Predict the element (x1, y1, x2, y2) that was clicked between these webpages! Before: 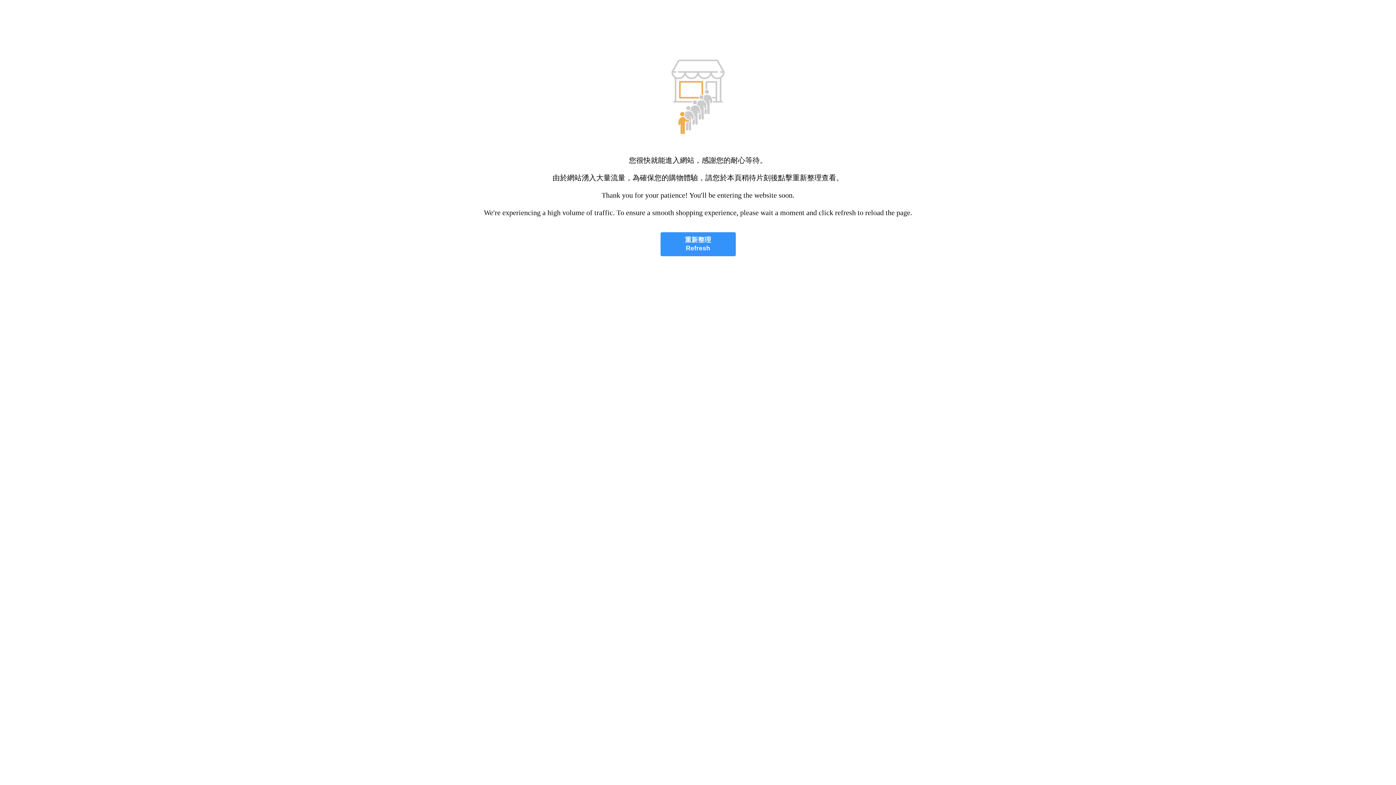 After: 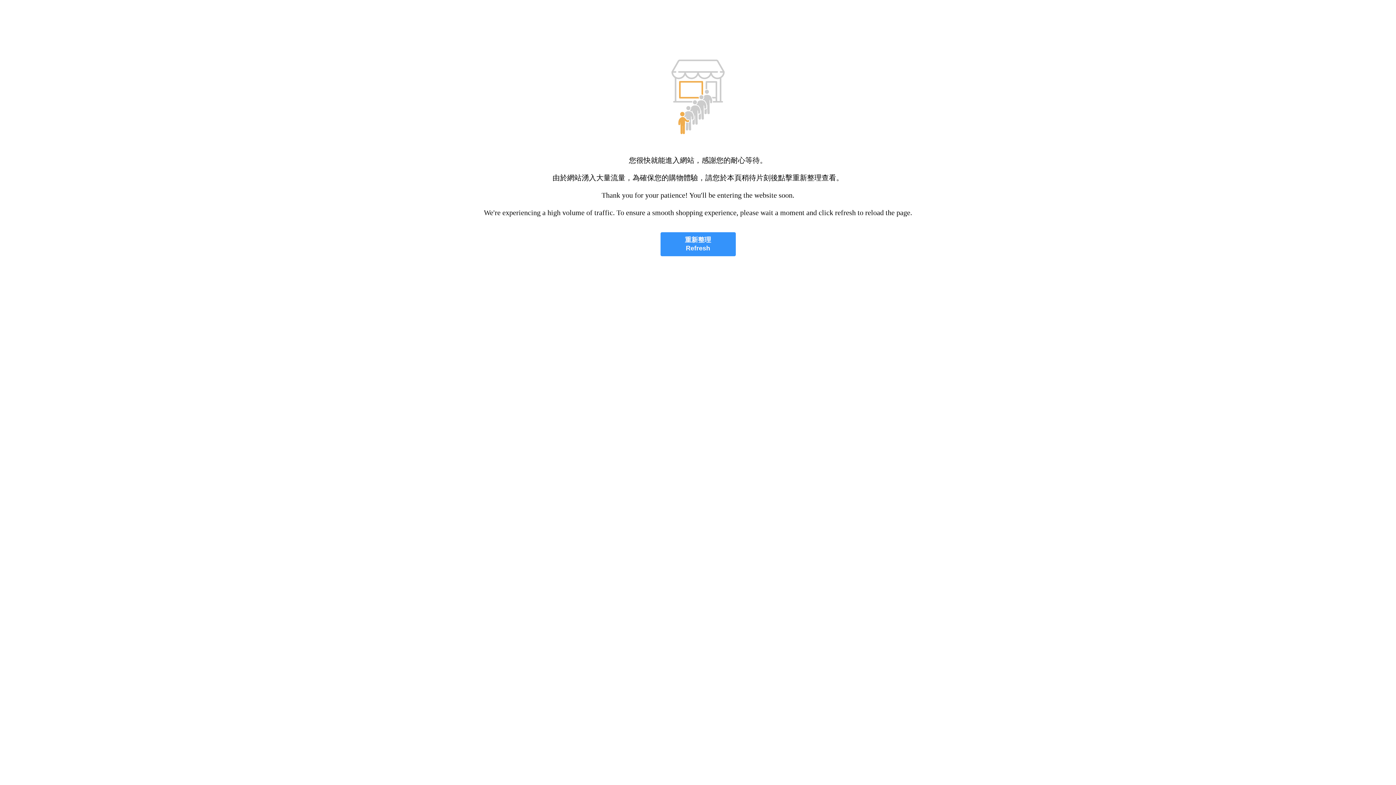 Action: label: 重新整理
Refresh bbox: (660, 232, 735, 256)